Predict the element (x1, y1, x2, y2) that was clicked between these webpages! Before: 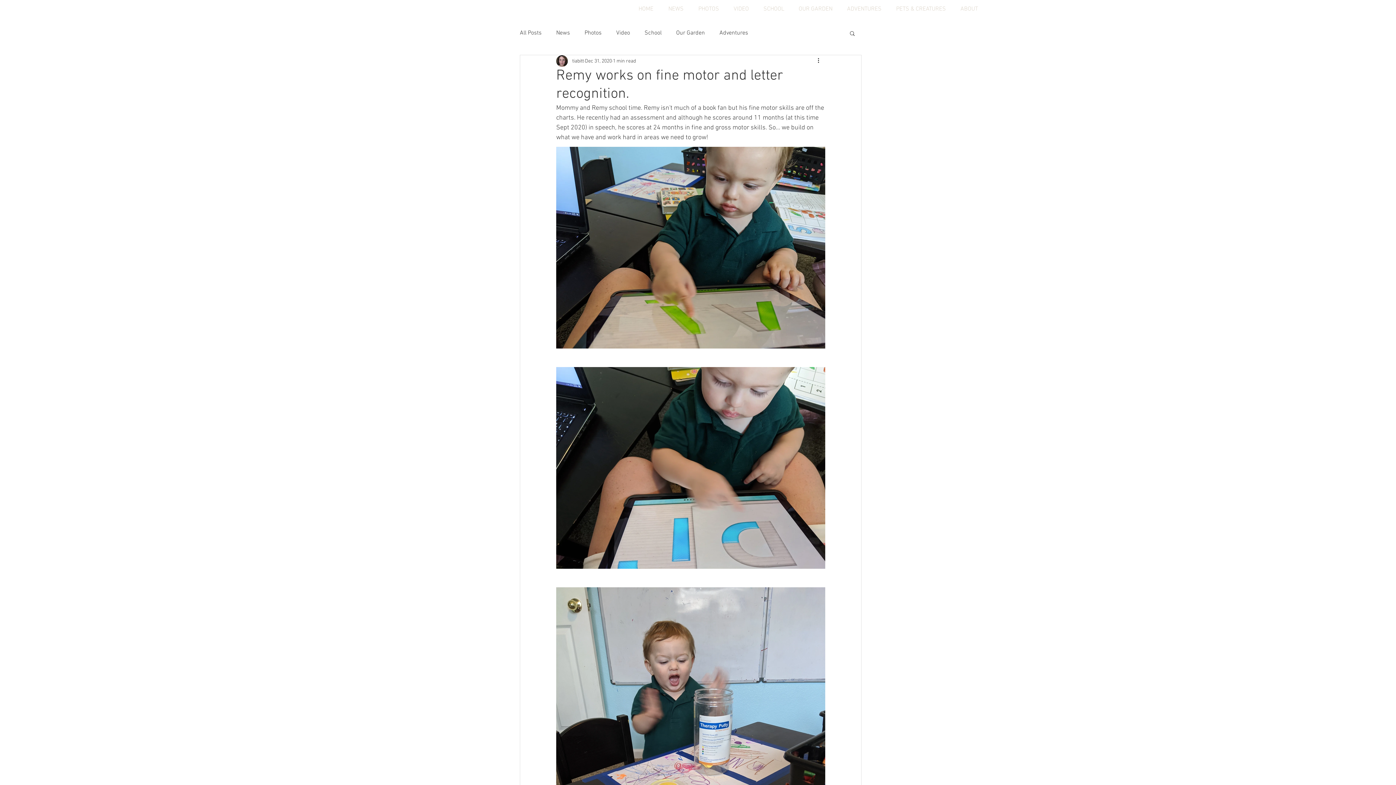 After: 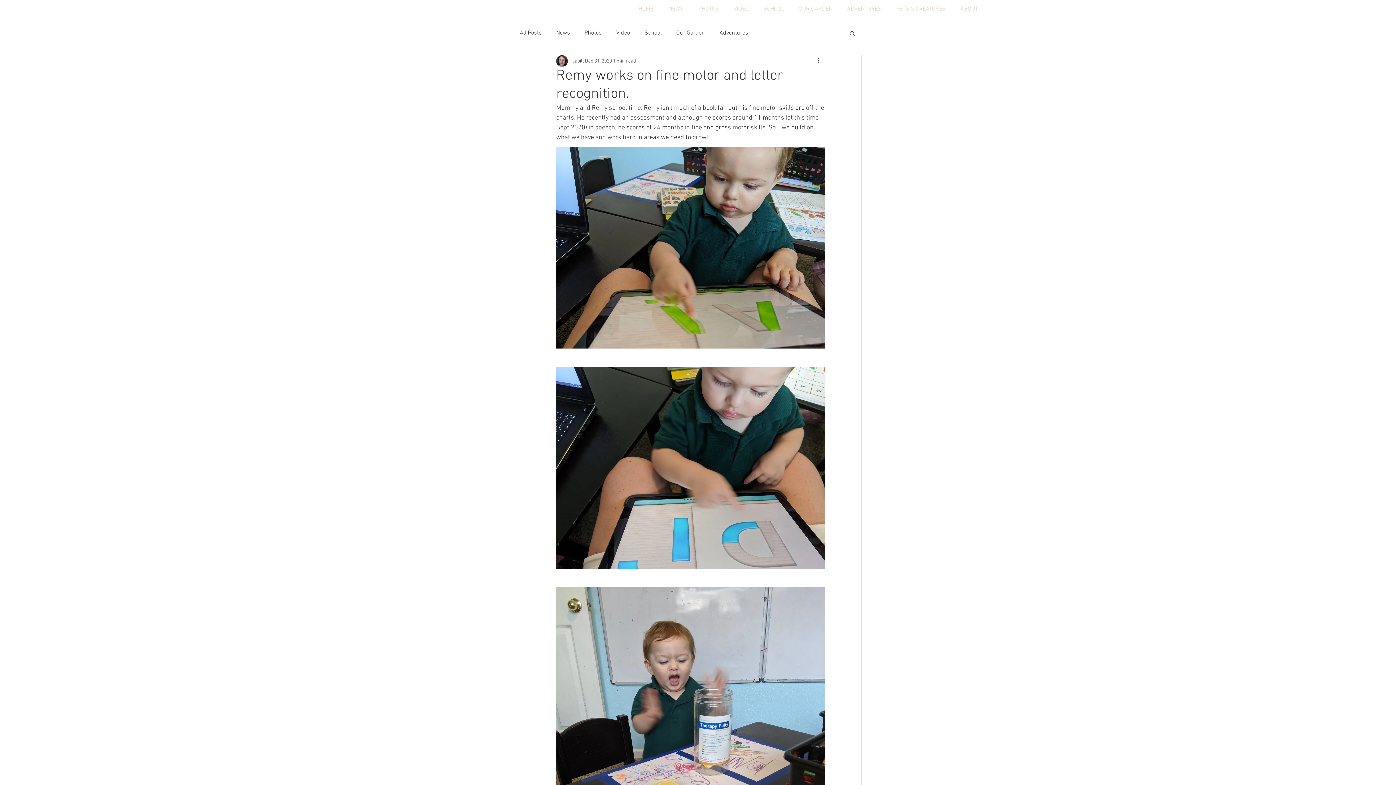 Action: bbox: (849, 30, 856, 36) label: Search